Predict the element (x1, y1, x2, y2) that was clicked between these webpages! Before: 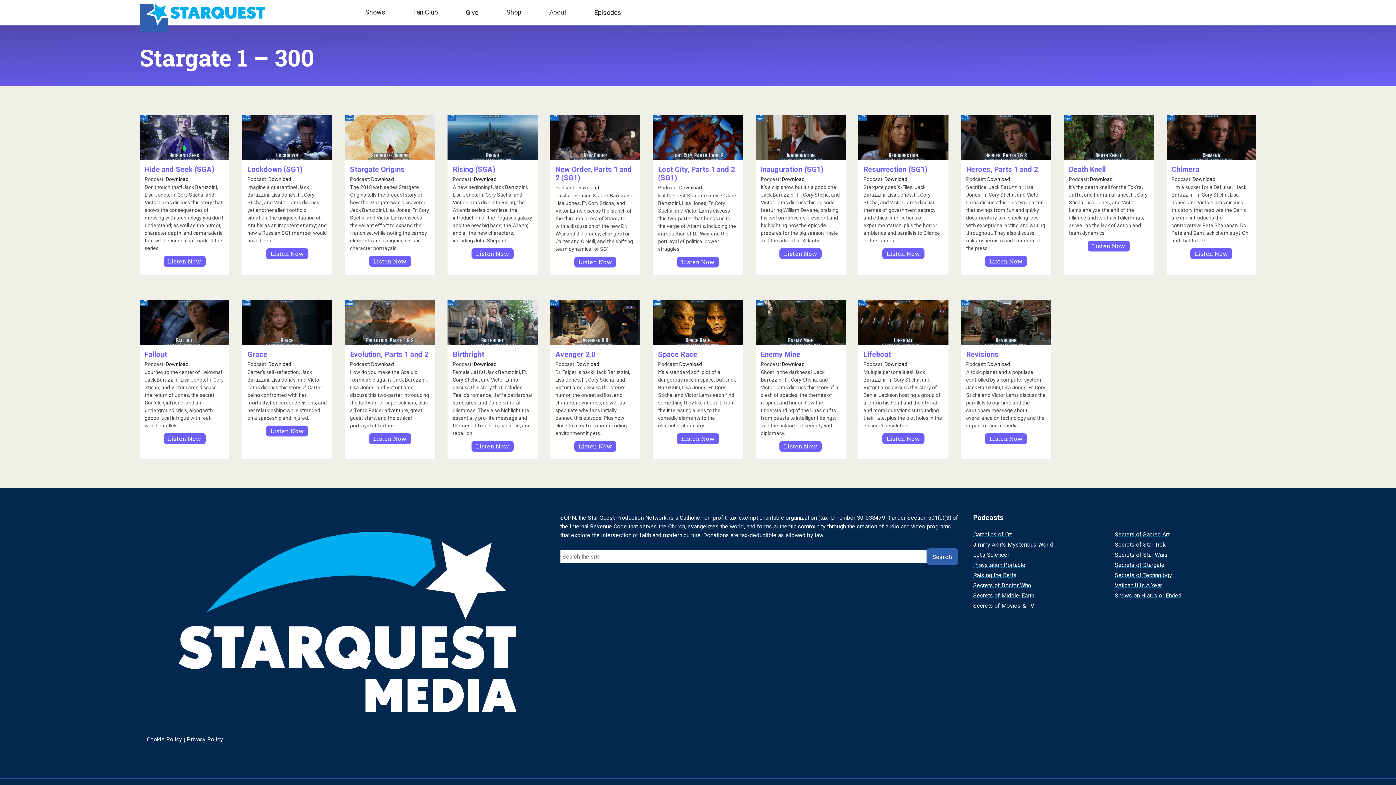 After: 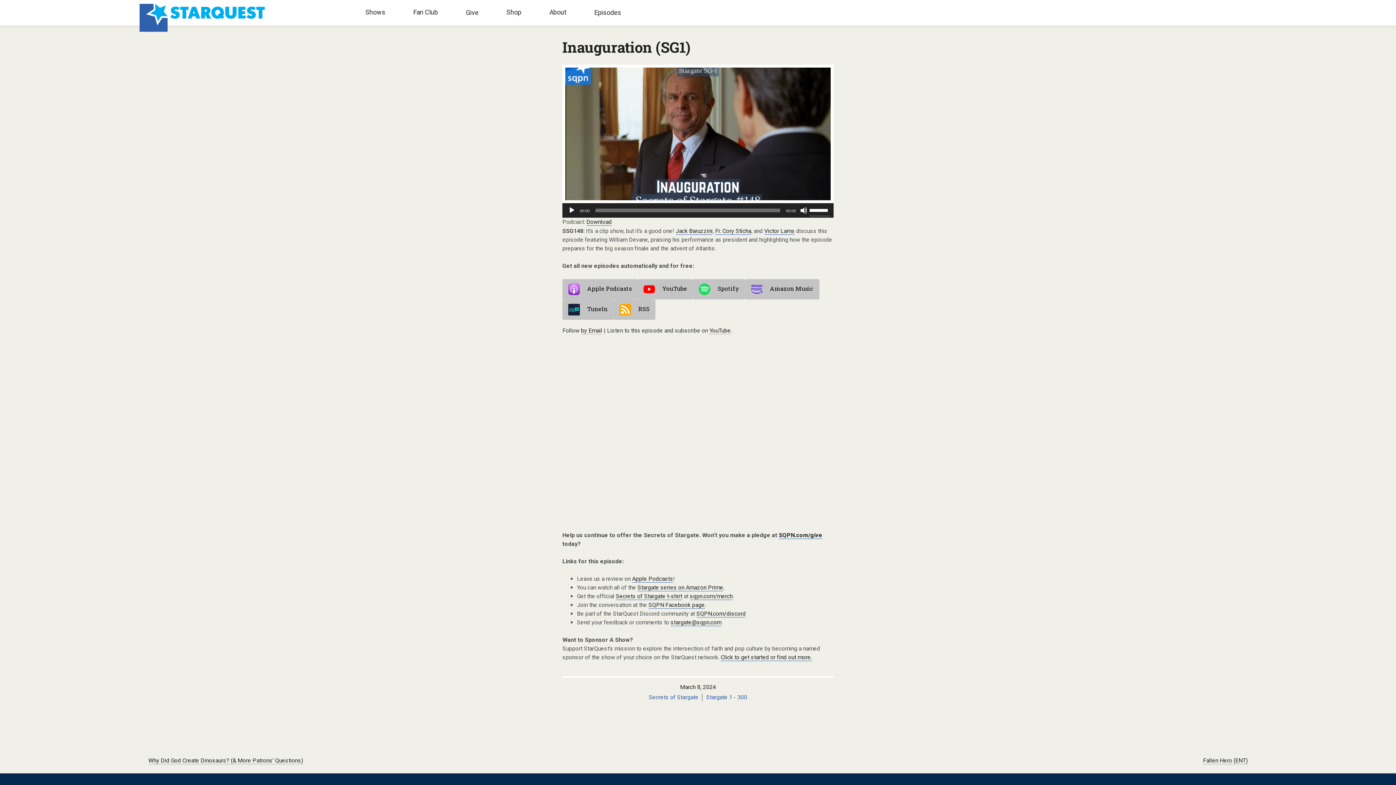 Action: label: Inauguration (SG1) bbox: (760, 166, 823, 173)